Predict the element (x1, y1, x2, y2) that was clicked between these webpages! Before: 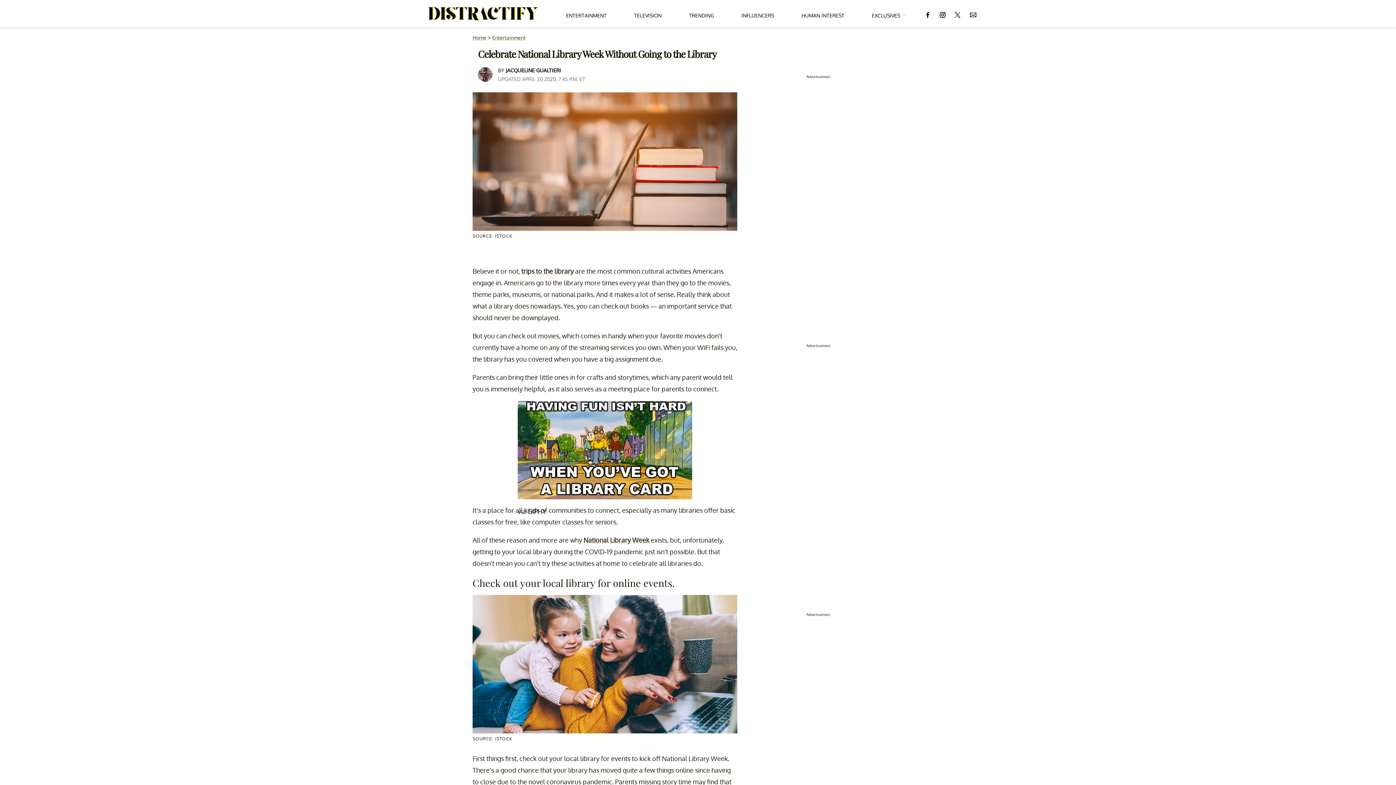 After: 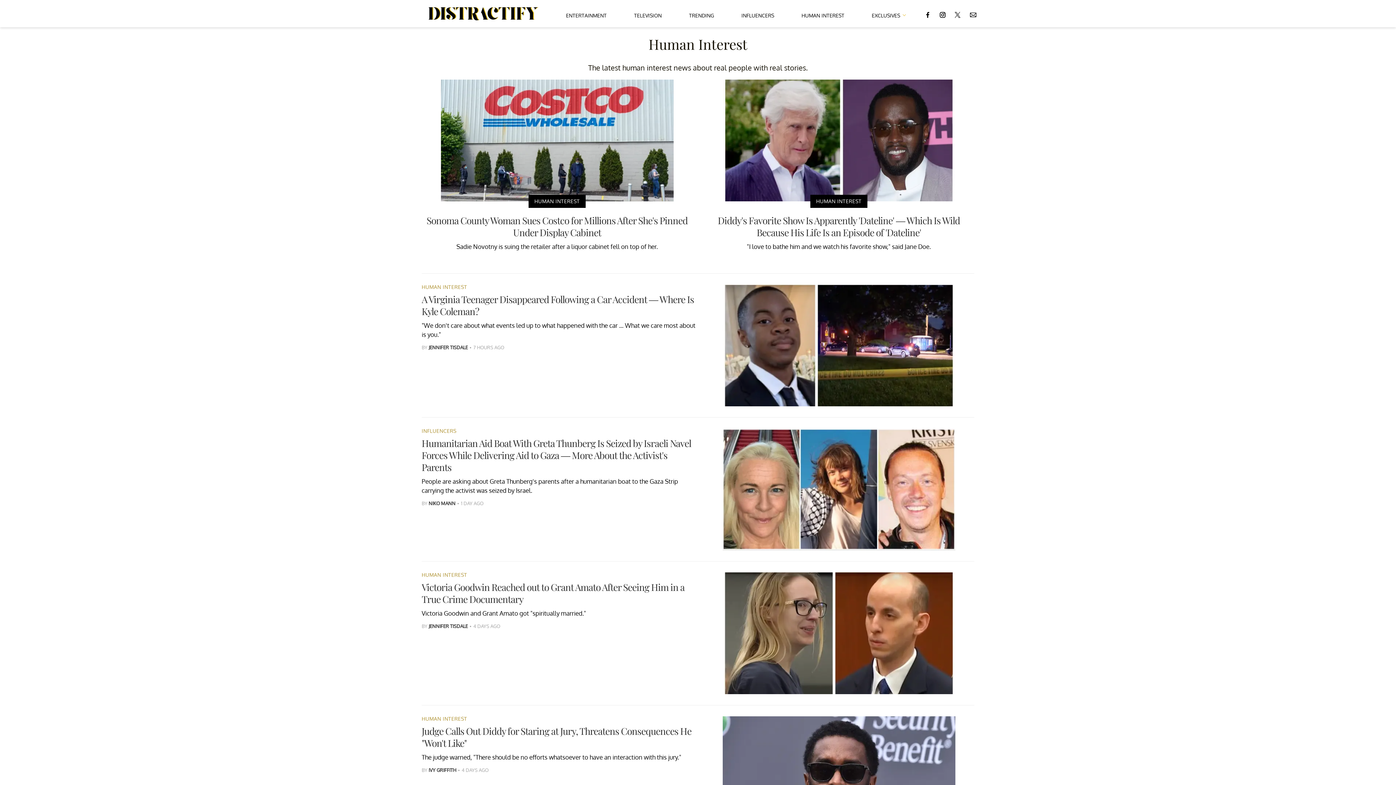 Action: bbox: (801, 5, 844, 22) label: HUMAN INTEREST